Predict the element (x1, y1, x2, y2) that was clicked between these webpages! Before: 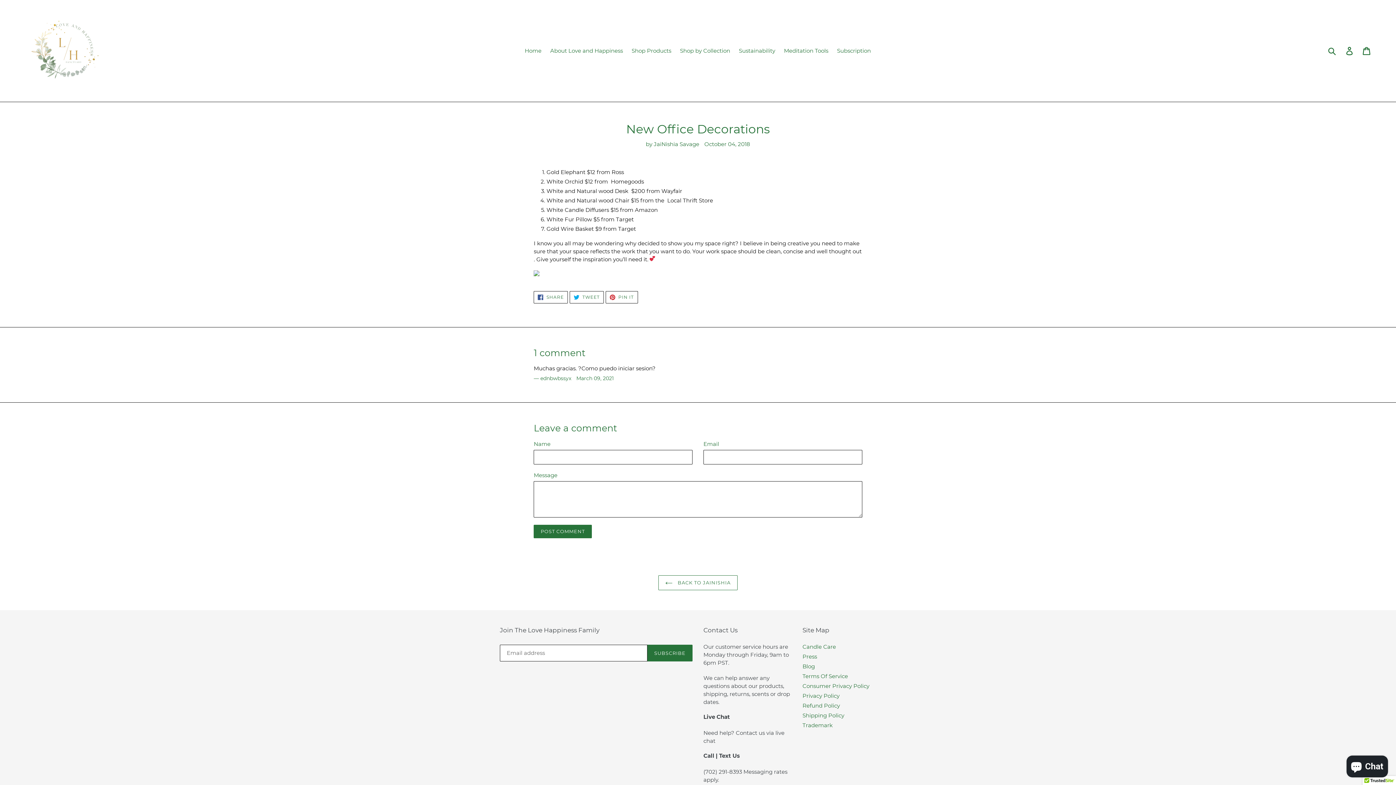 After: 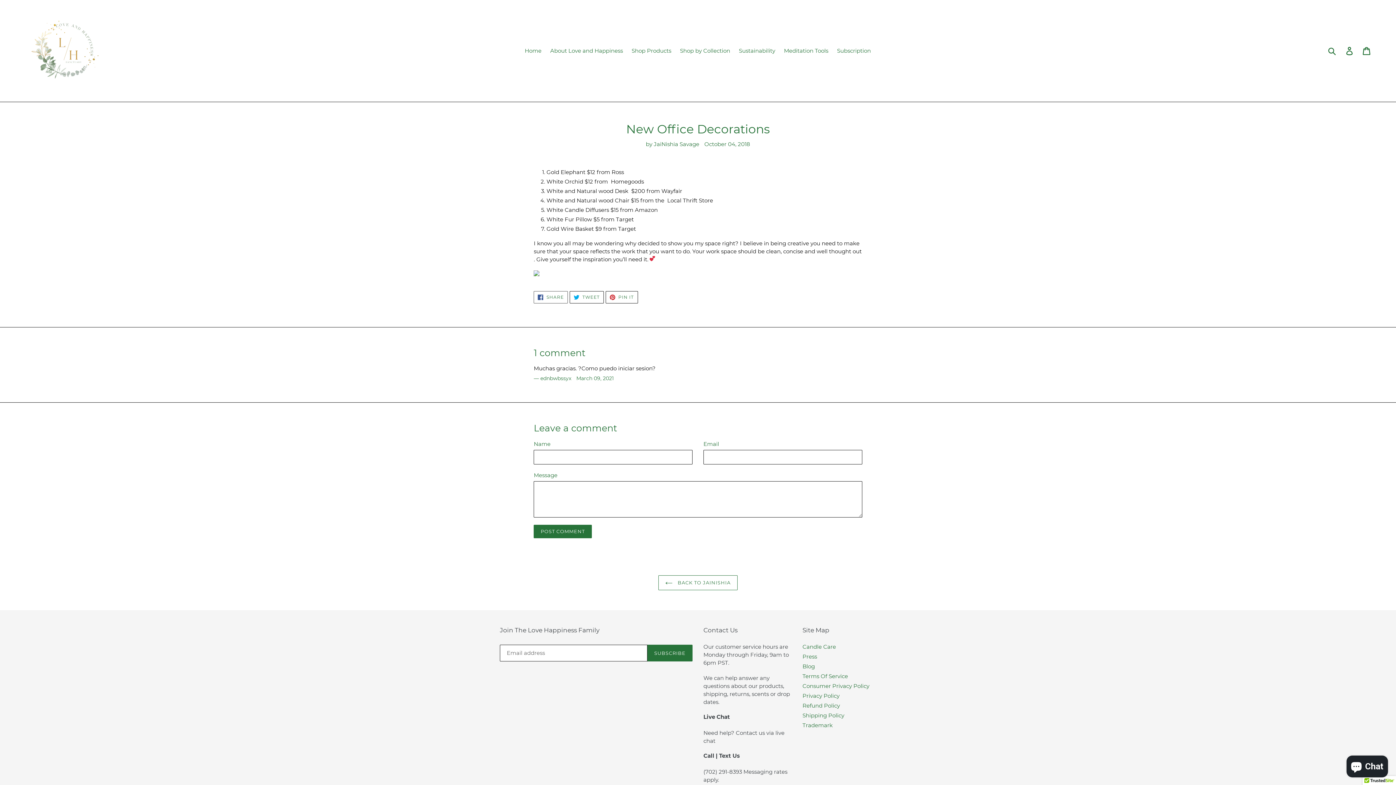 Action: bbox: (533, 291, 568, 303) label:  SHARE
SHARE ON FACEBOOK